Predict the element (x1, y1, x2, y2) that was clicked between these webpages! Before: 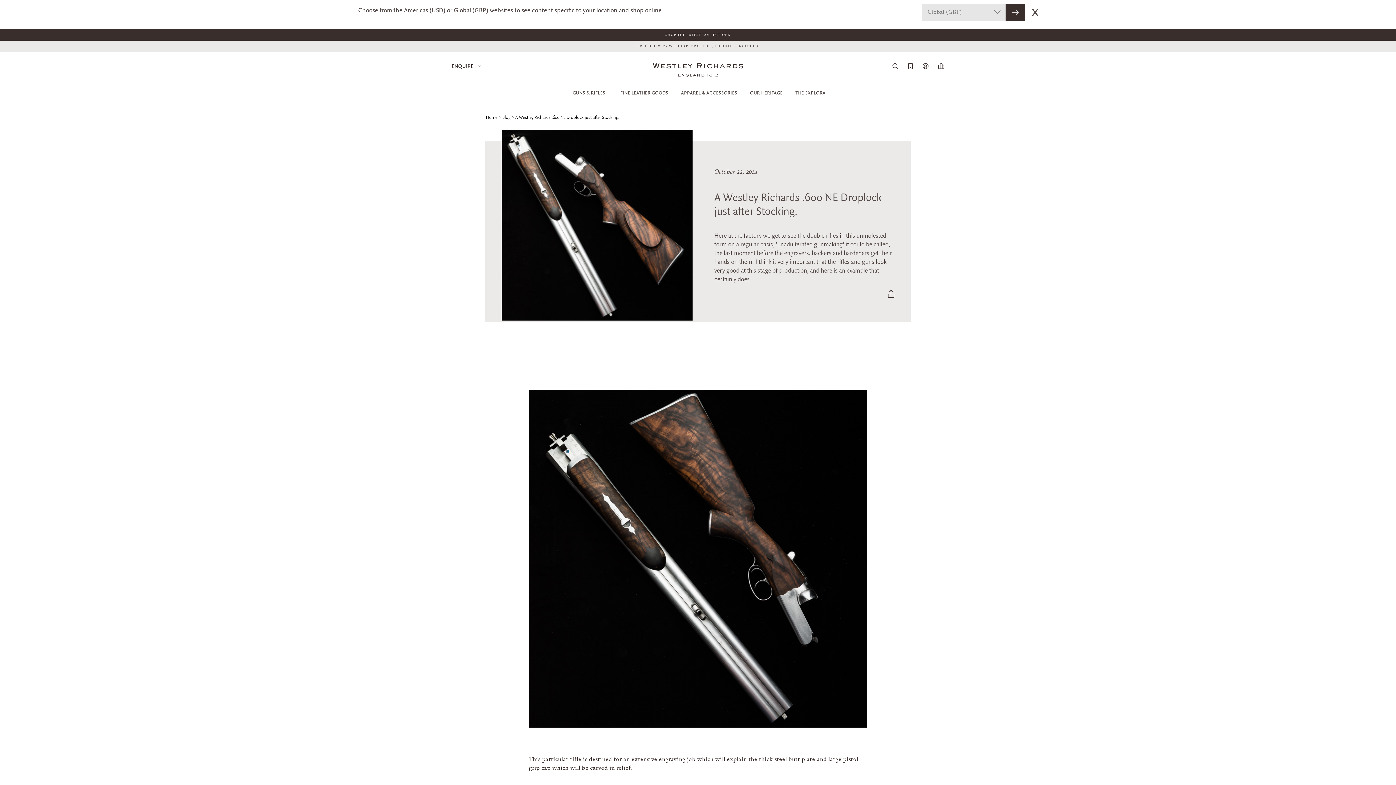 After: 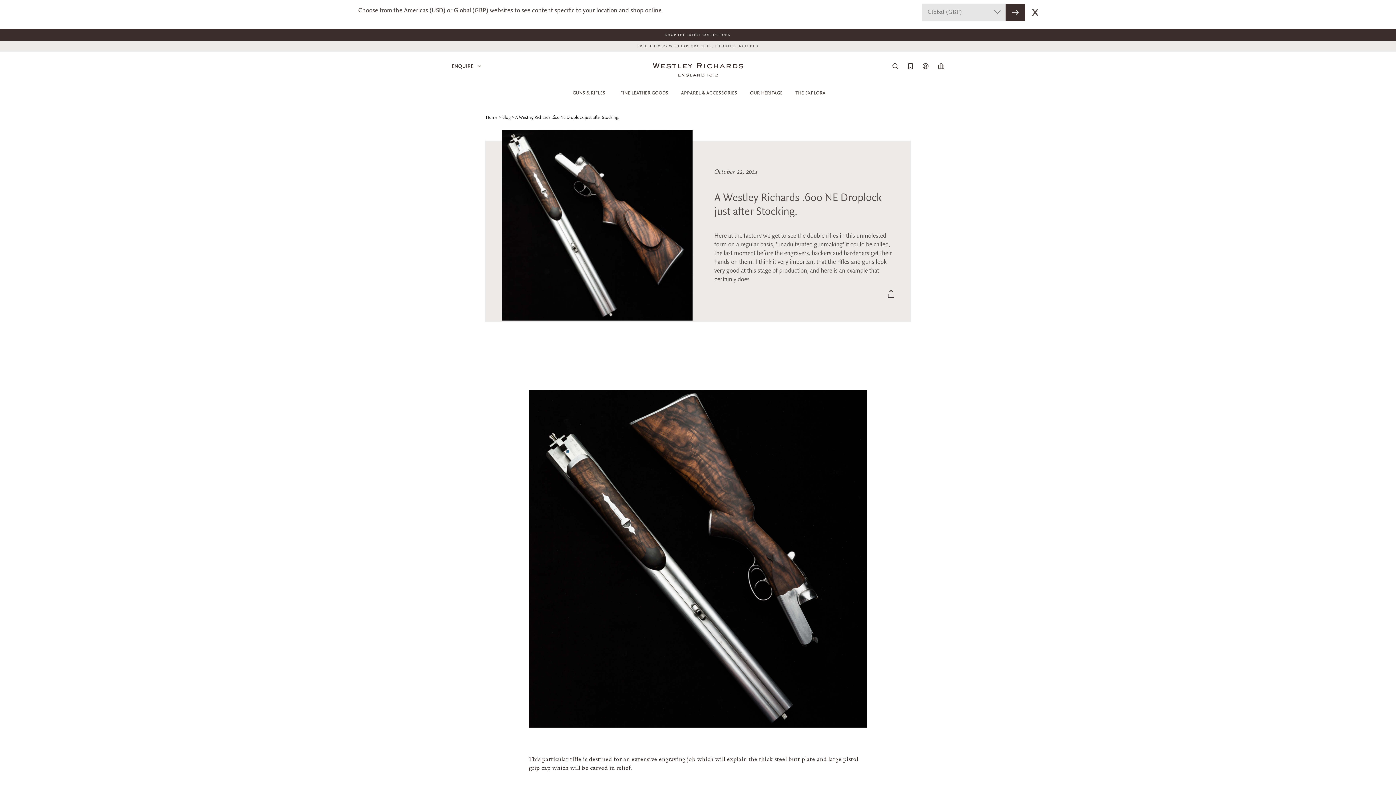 Action: bbox: (888, 294, 894, 299)